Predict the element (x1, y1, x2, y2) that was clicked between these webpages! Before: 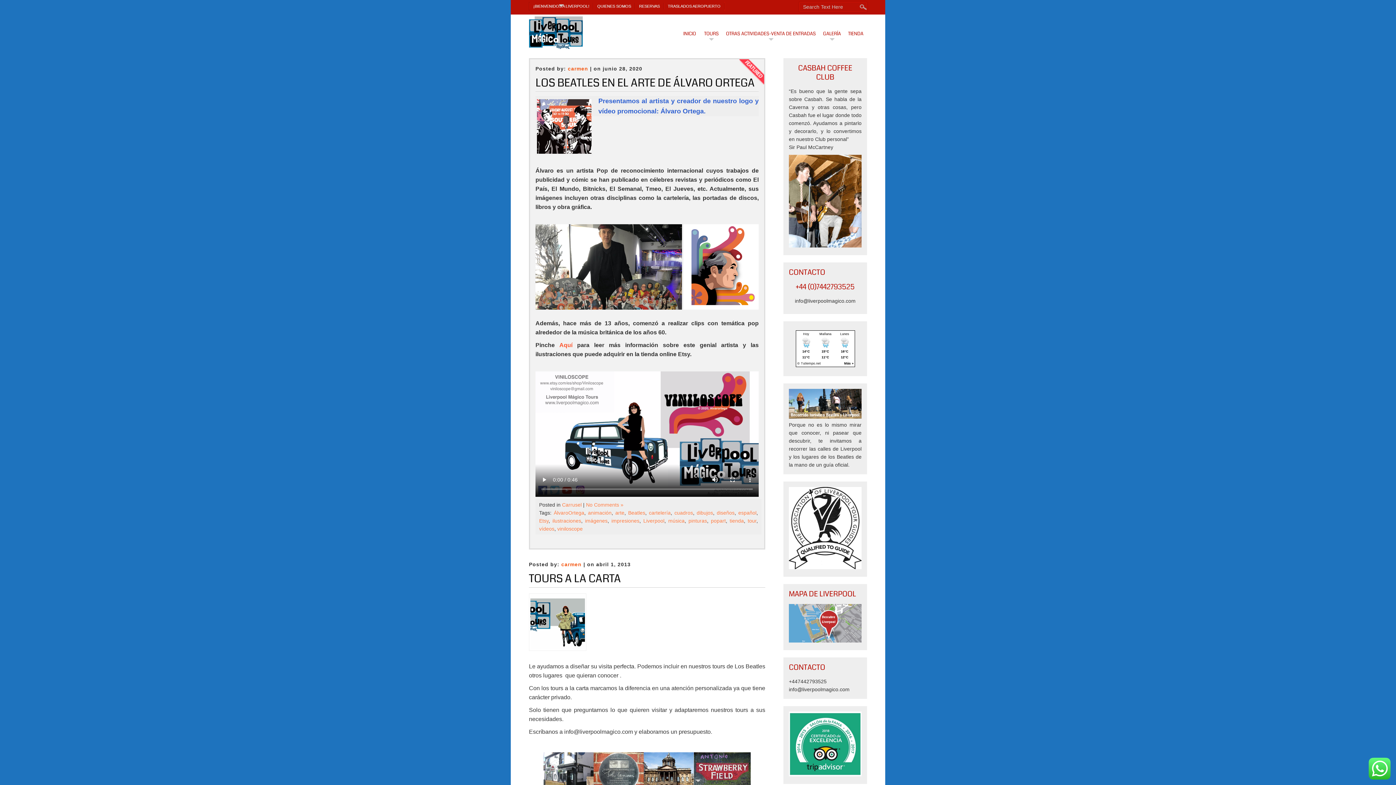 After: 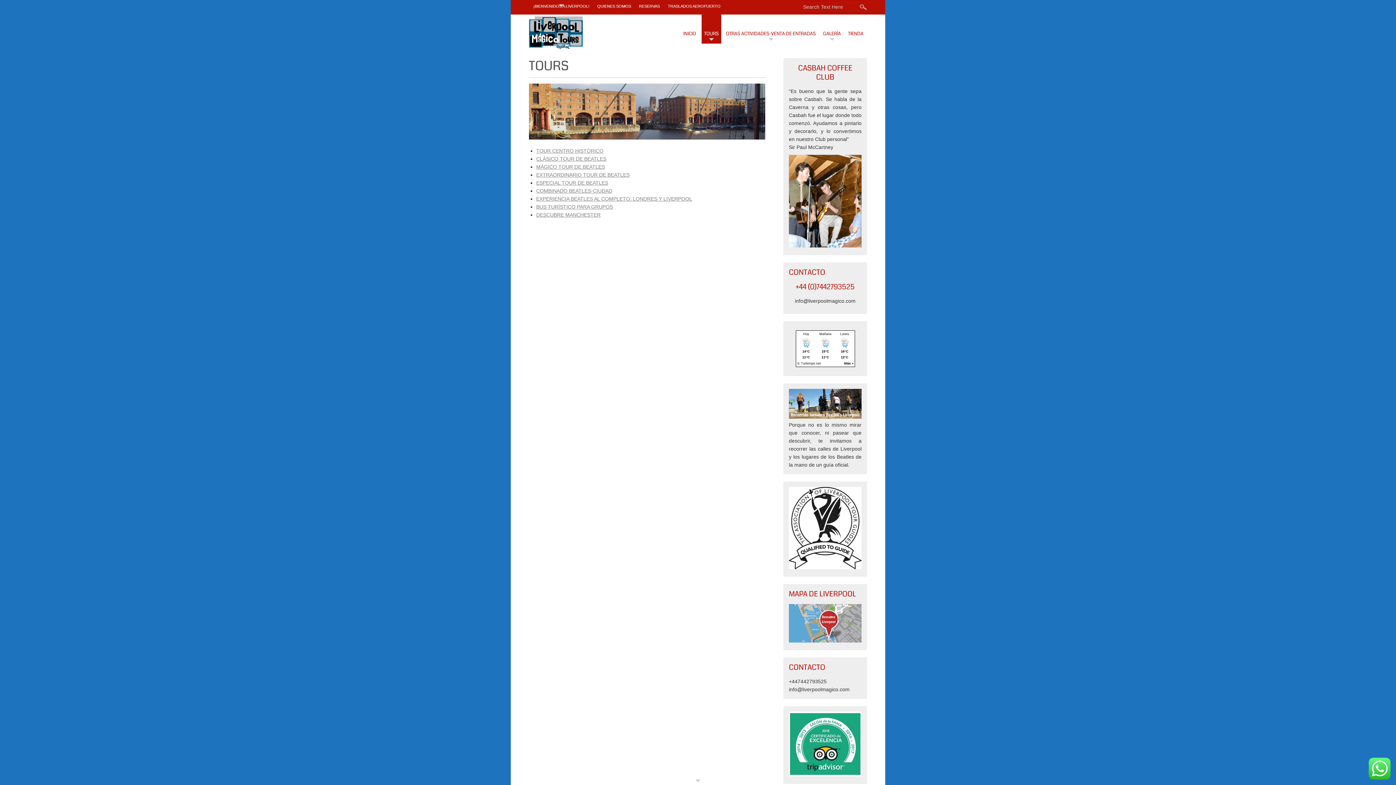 Action: bbox: (701, 14, 721, 43) label: TOURS